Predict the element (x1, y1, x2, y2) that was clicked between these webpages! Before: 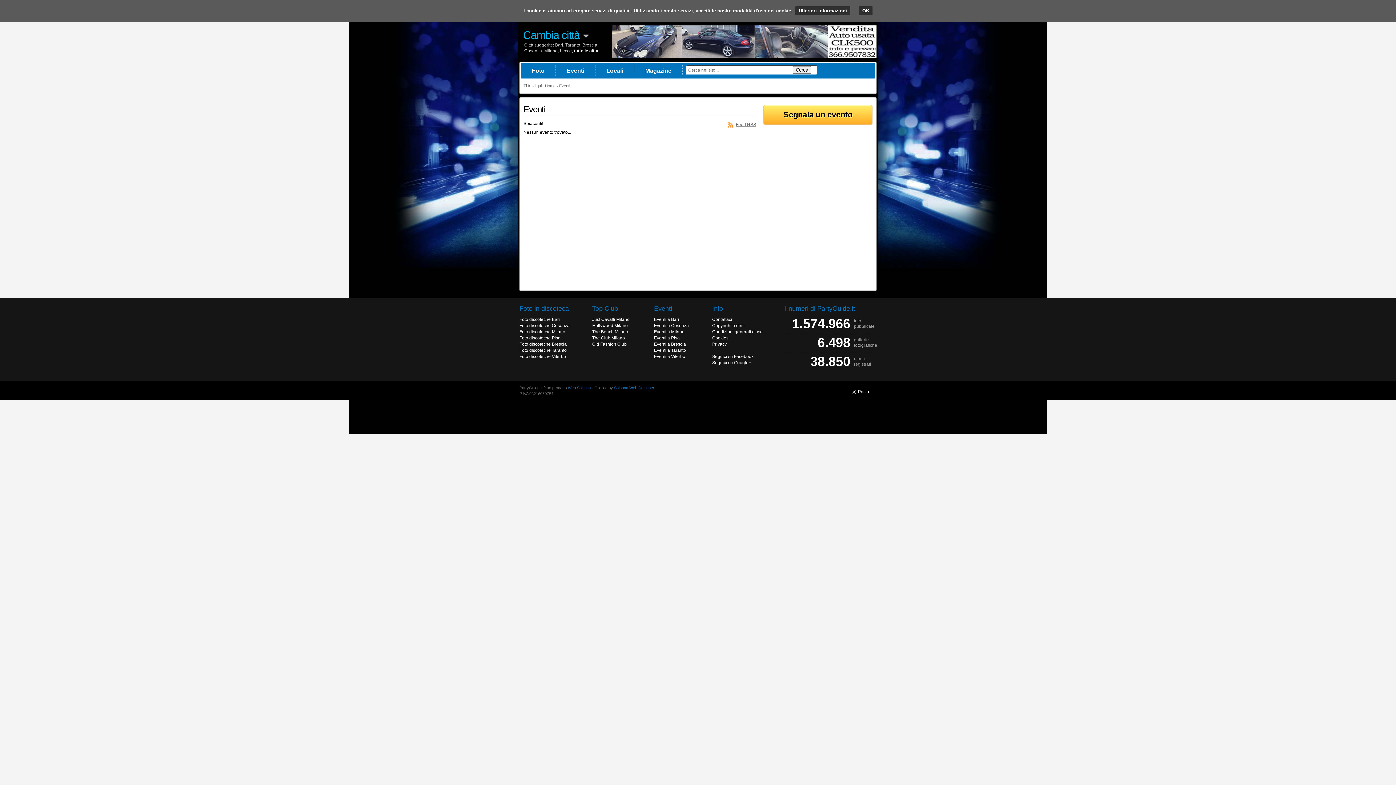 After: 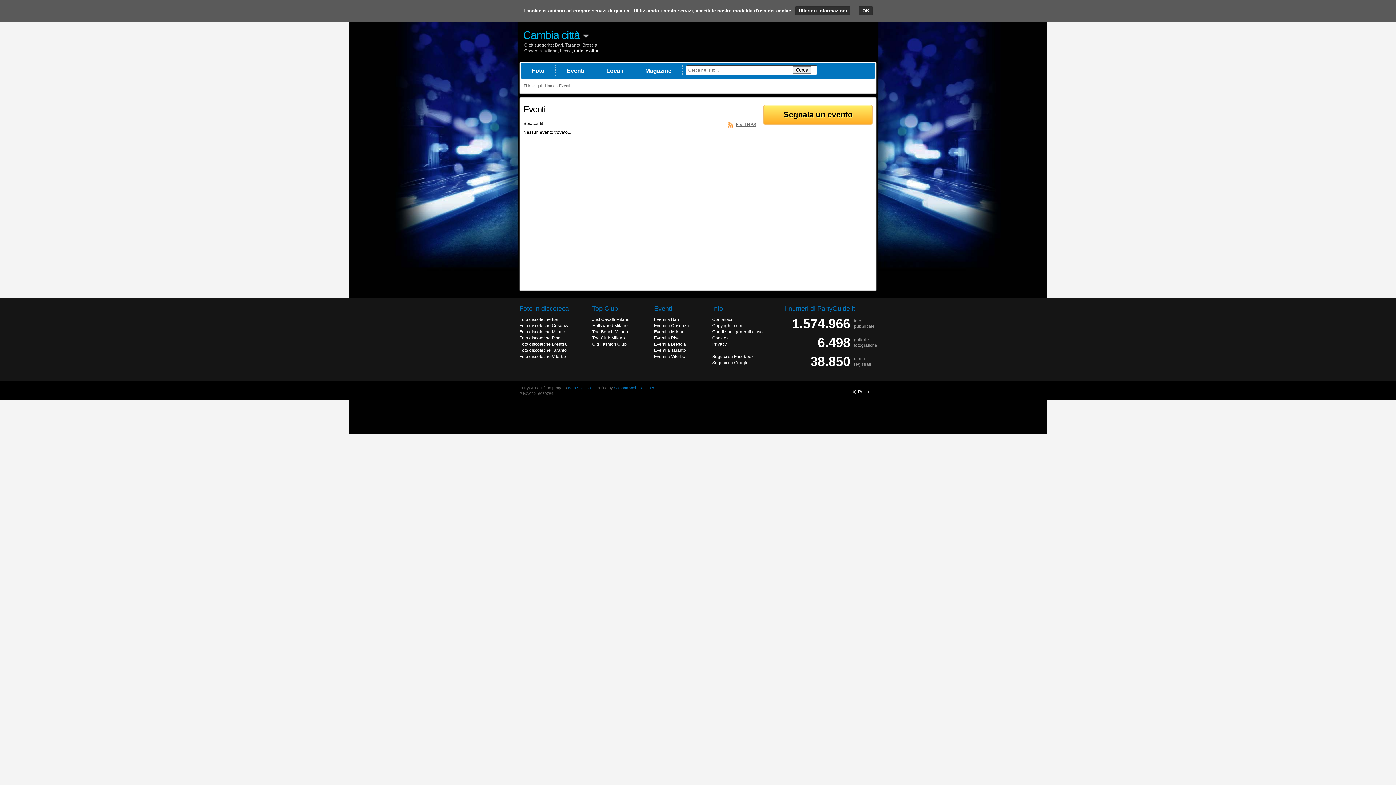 Action: label: Eventi a Pisa bbox: (654, 335, 680, 340)